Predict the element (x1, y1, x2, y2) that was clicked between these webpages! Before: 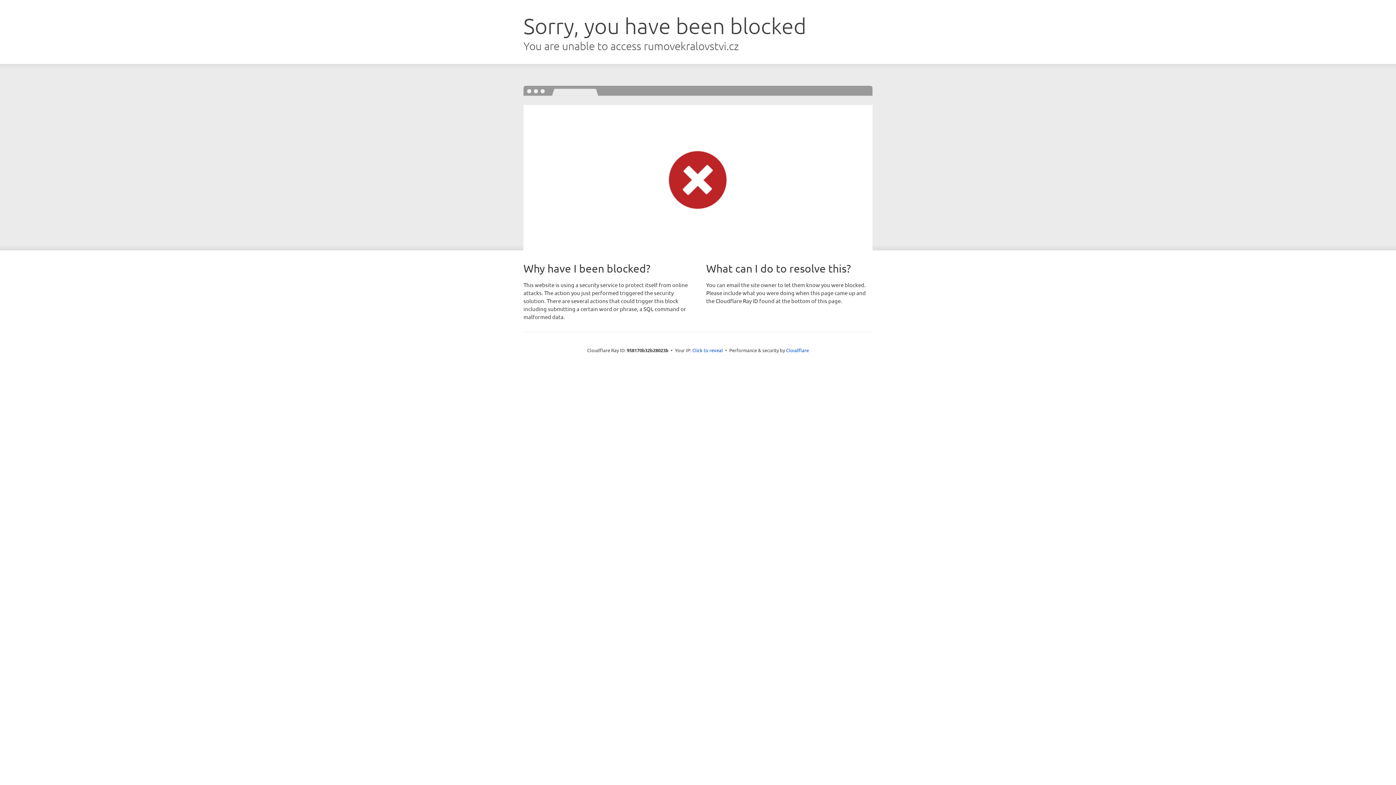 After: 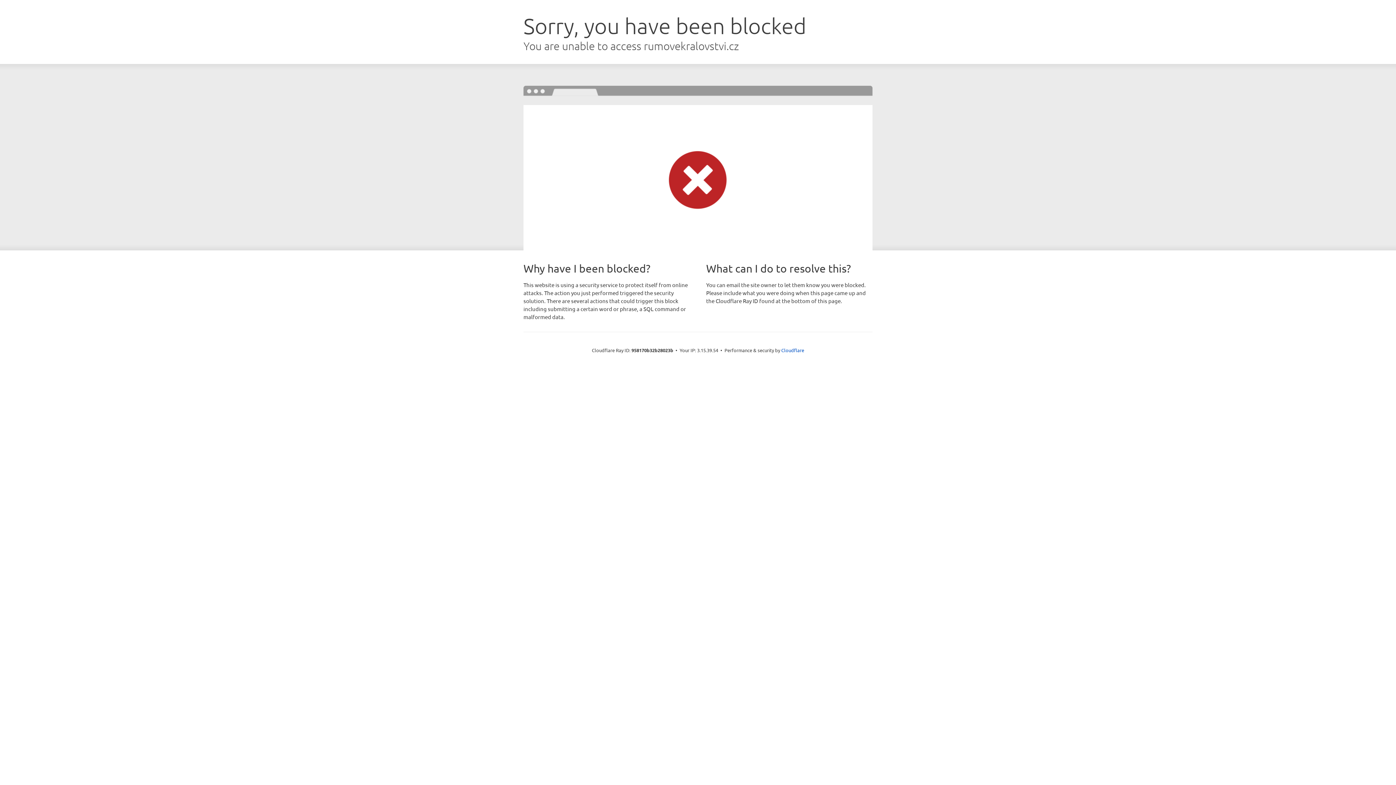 Action: label: Click to reveal bbox: (692, 346, 723, 353)